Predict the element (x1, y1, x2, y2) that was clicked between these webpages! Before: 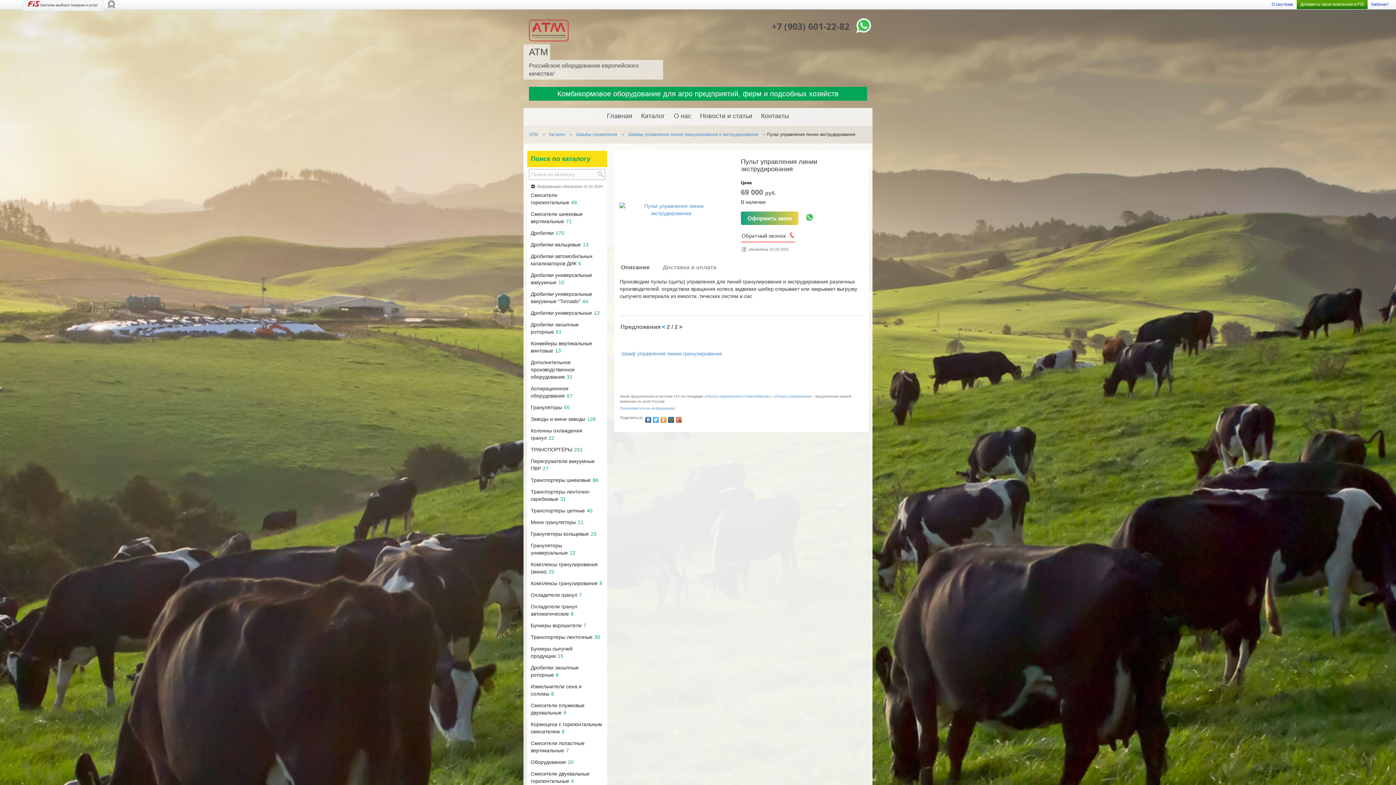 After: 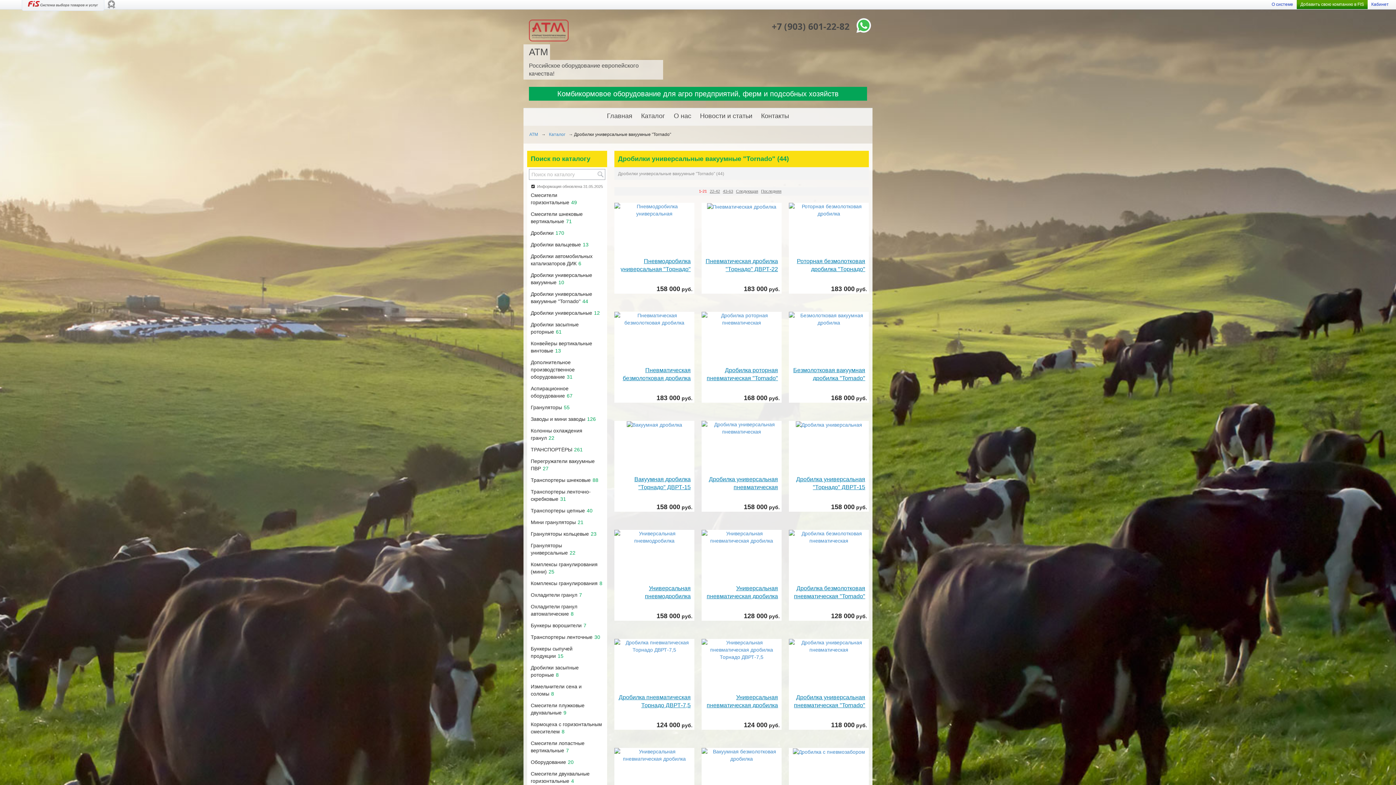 Action: bbox: (527, 288, 607, 306) label: Дробилки универсальные вакуумные "Tornado"44